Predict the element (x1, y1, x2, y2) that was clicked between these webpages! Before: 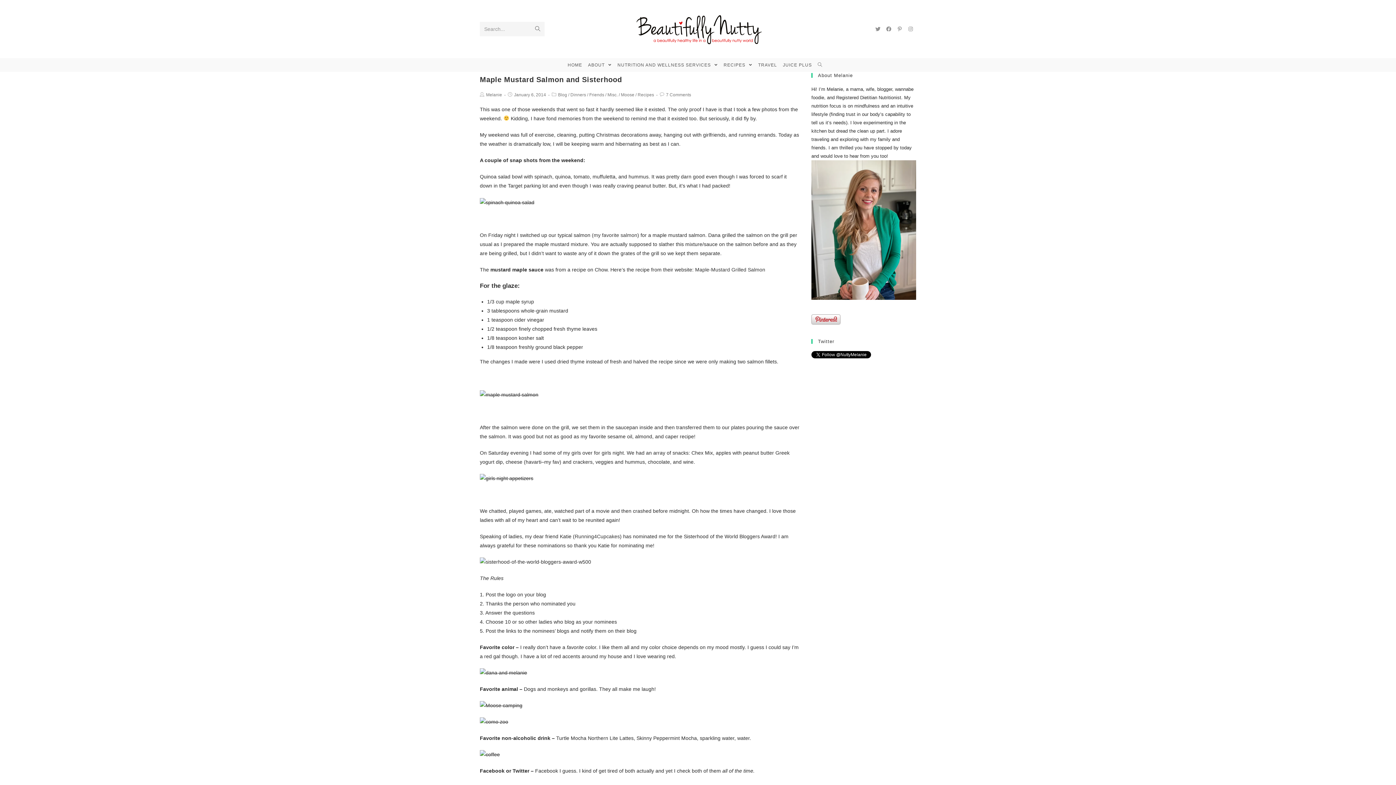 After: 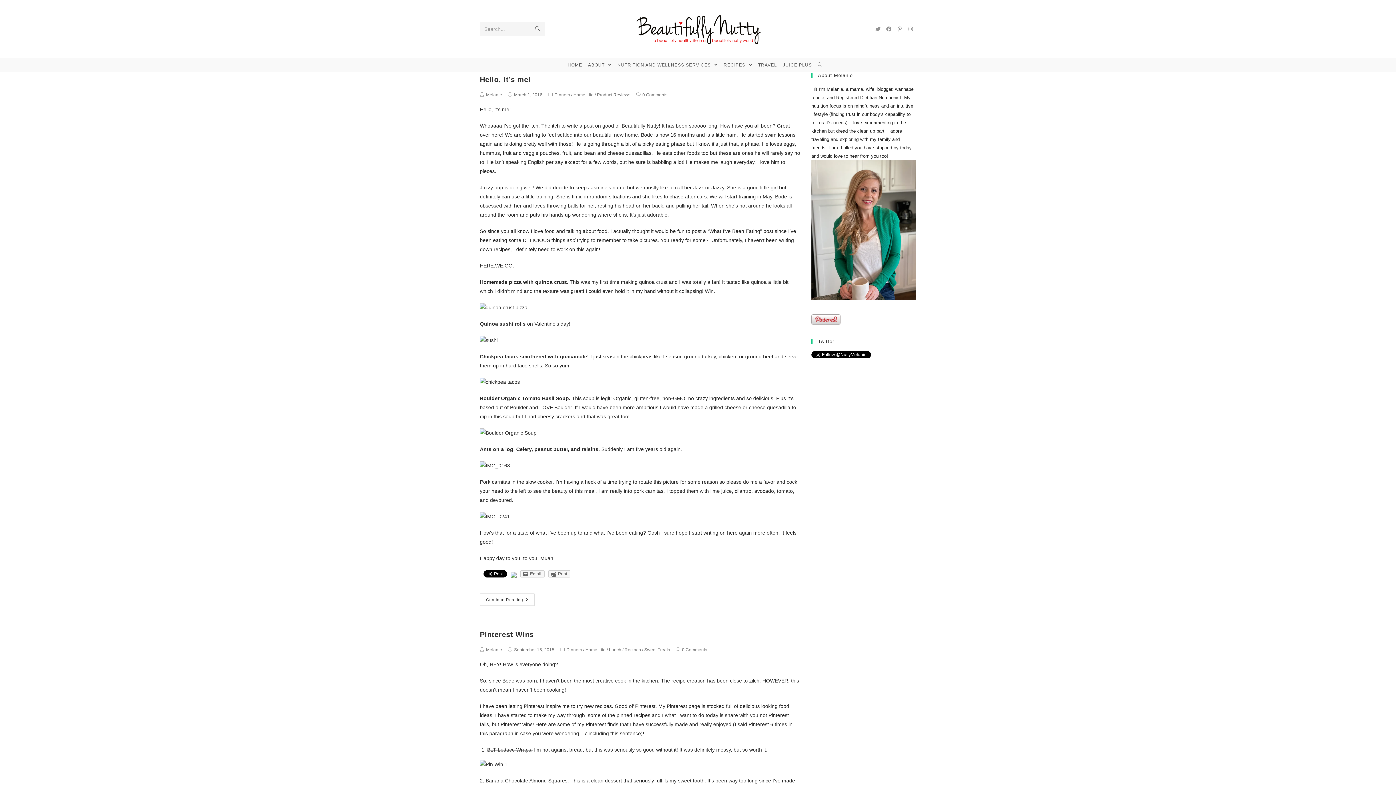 Action: bbox: (570, 92, 586, 97) label: Dinners